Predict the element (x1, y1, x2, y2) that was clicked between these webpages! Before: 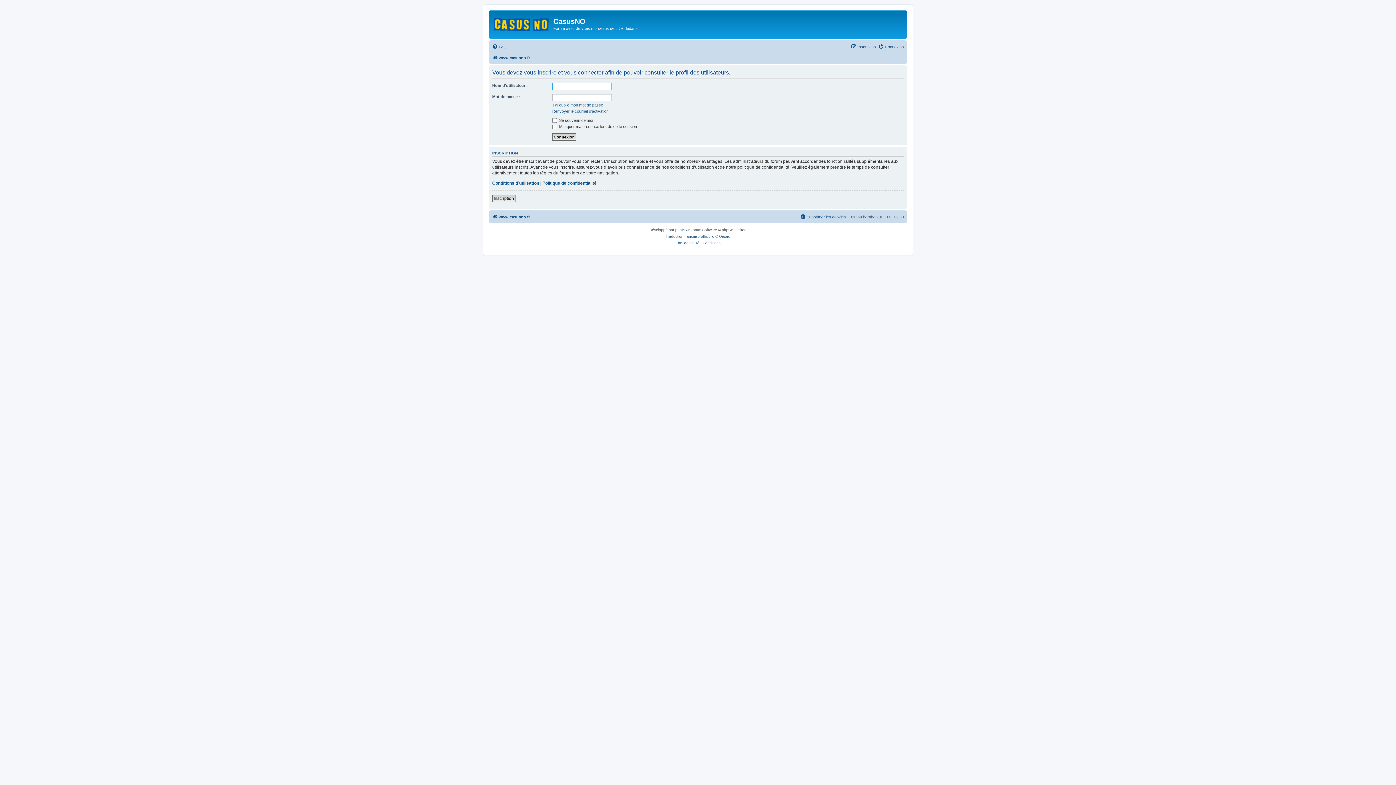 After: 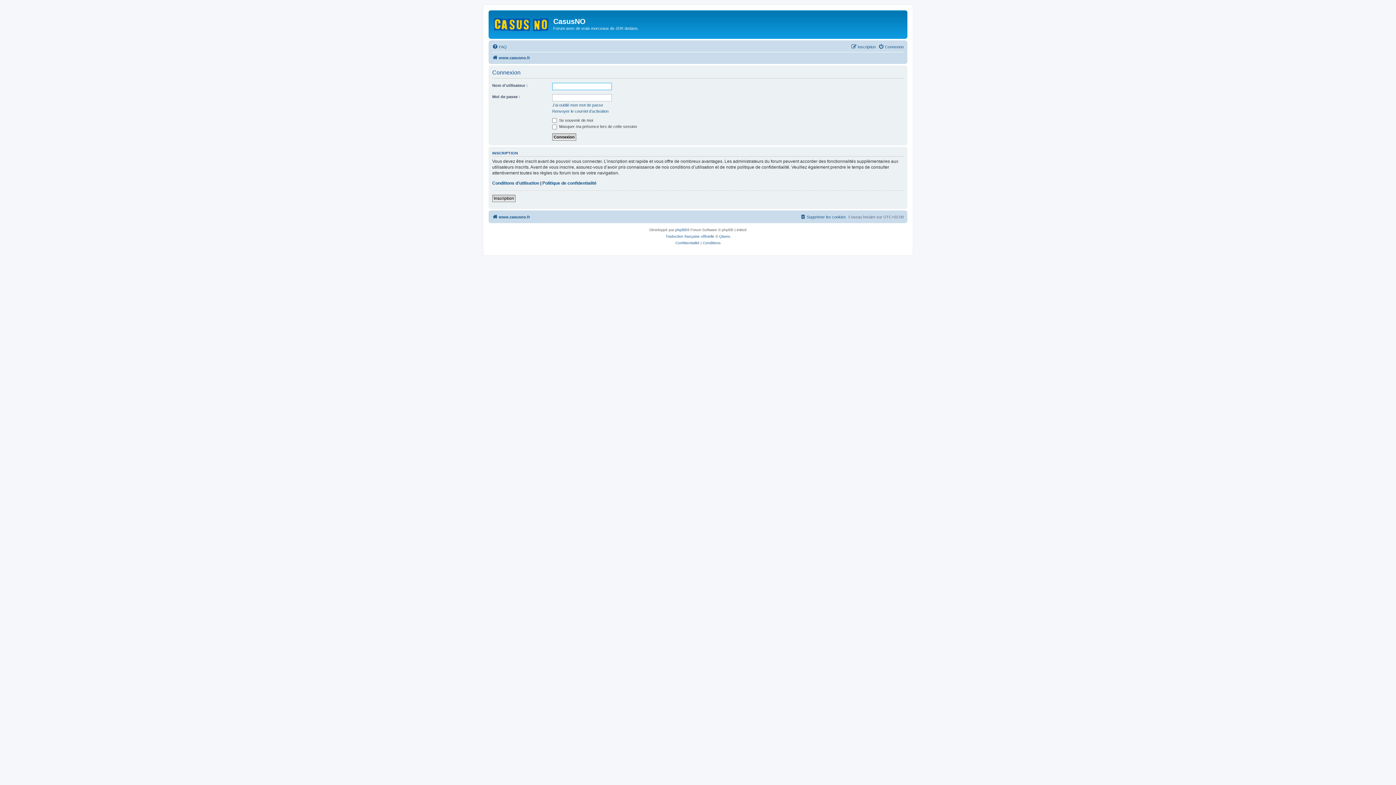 Action: bbox: (878, 42, 904, 51) label: Connexion